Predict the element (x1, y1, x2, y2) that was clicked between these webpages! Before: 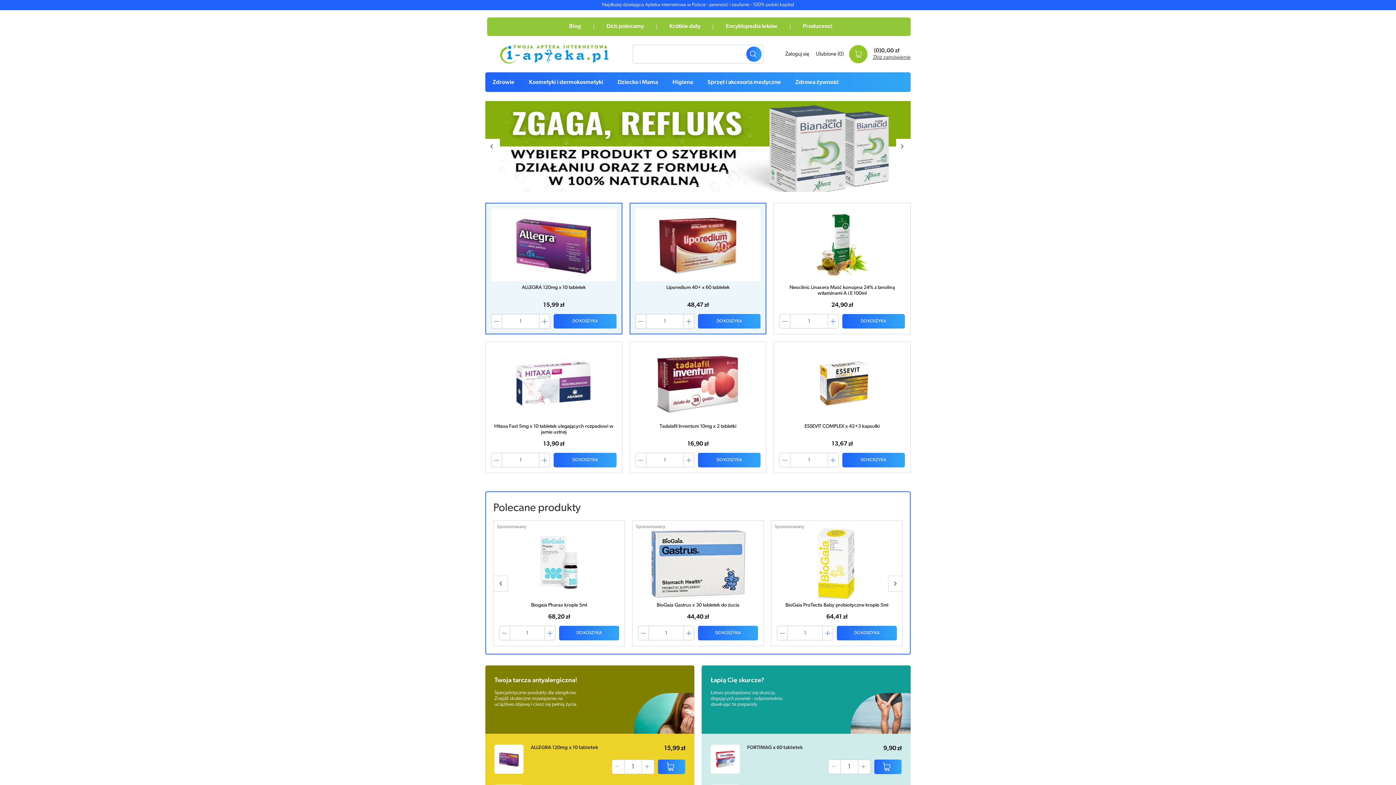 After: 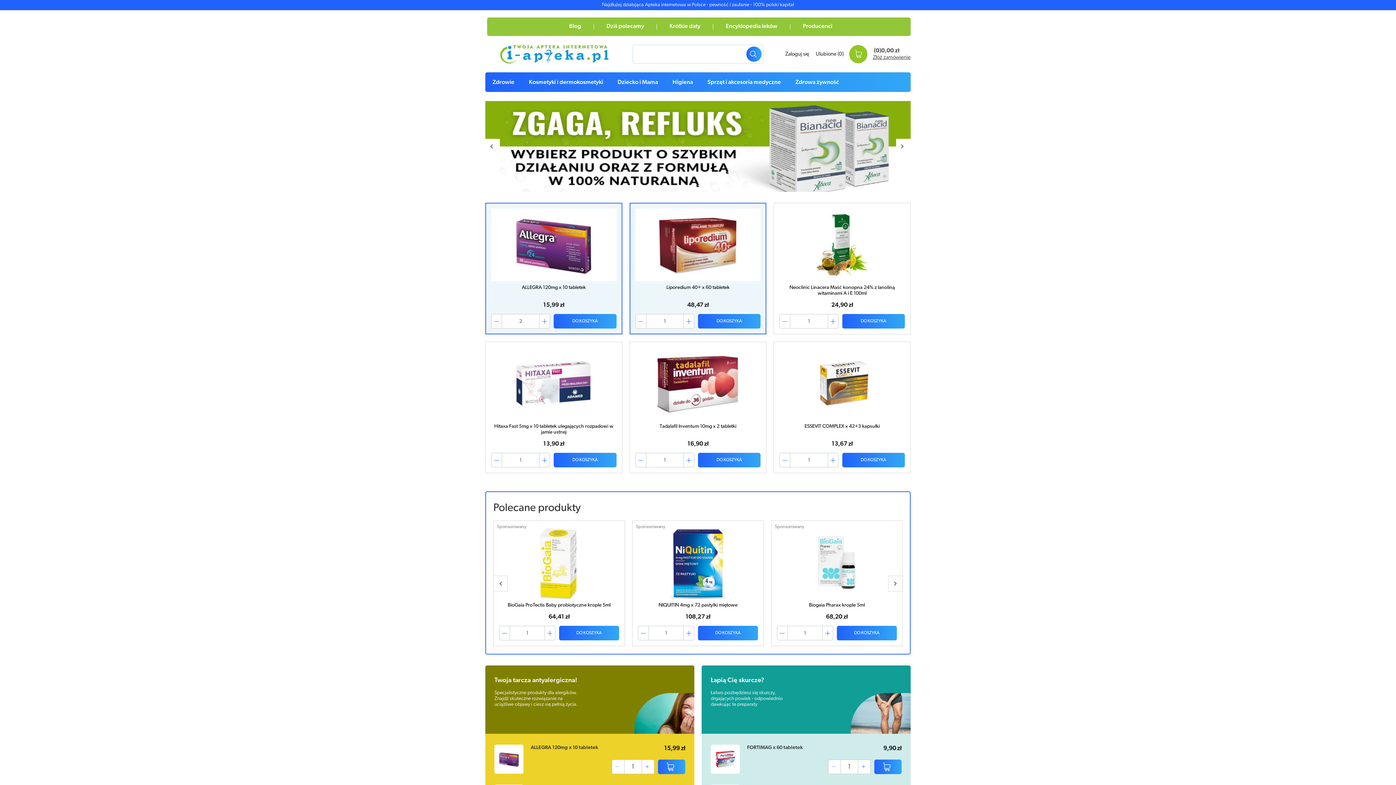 Action: label: Zwiększ ilość towaru bbox: (539, 314, 550, 328)